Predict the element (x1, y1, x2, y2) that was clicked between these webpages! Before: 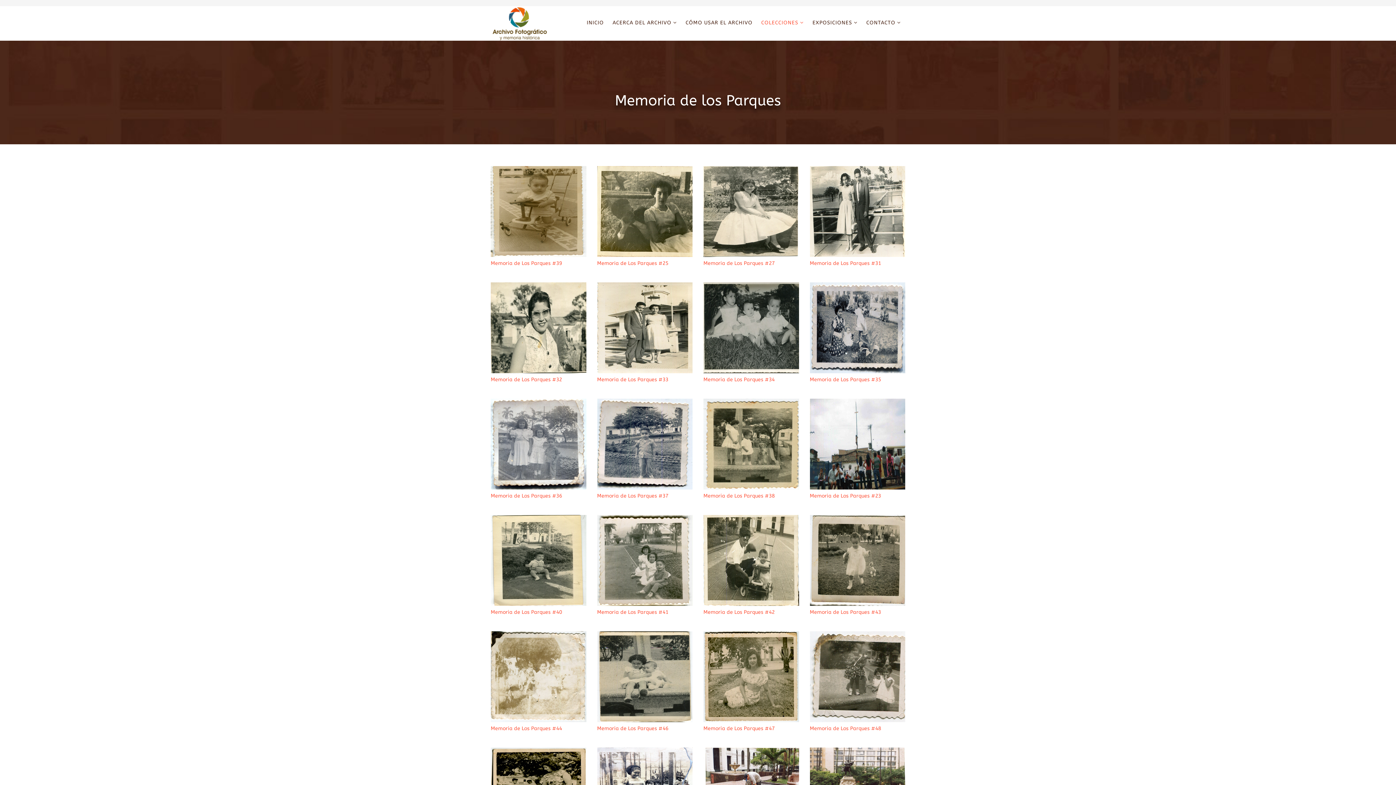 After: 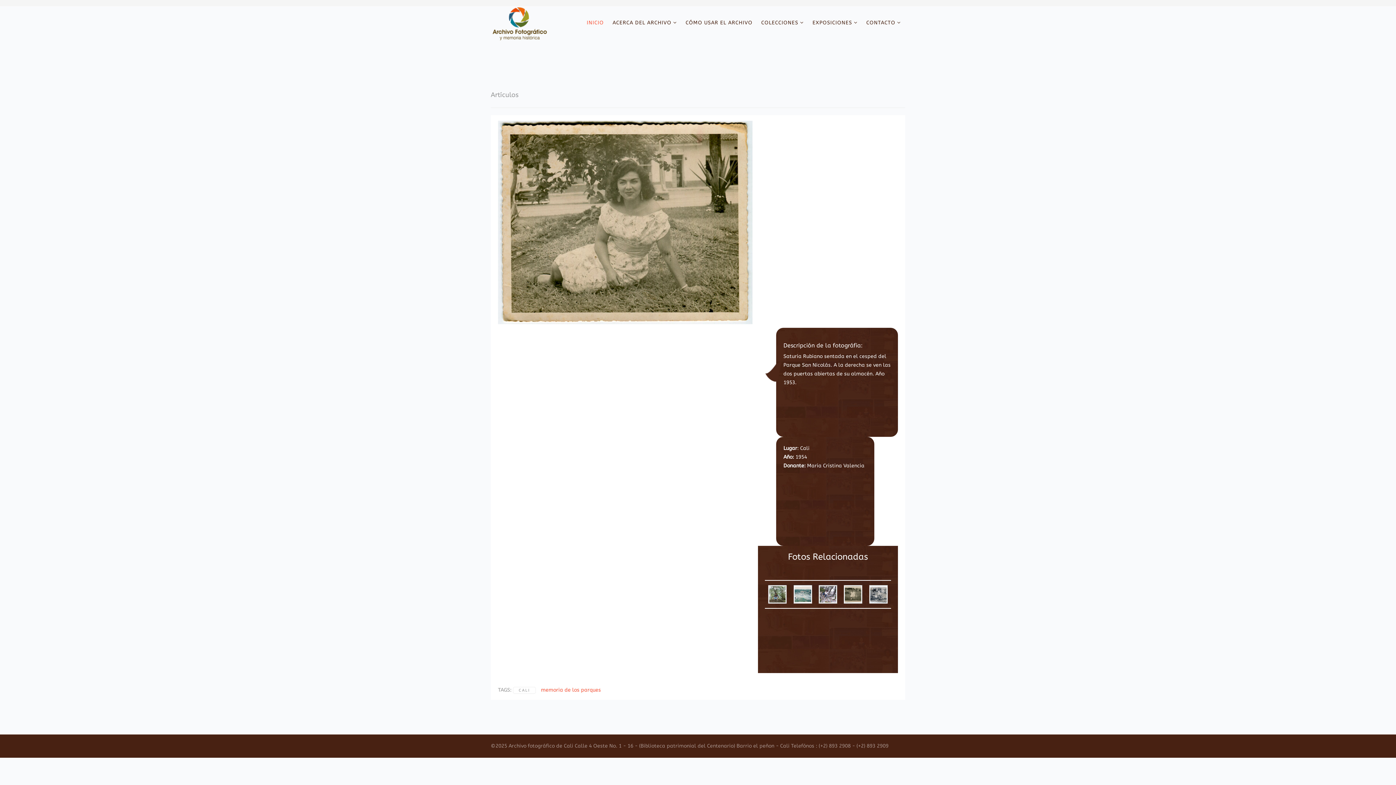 Action: bbox: (703, 725, 774, 732) label: Memoria de Los Parques #47